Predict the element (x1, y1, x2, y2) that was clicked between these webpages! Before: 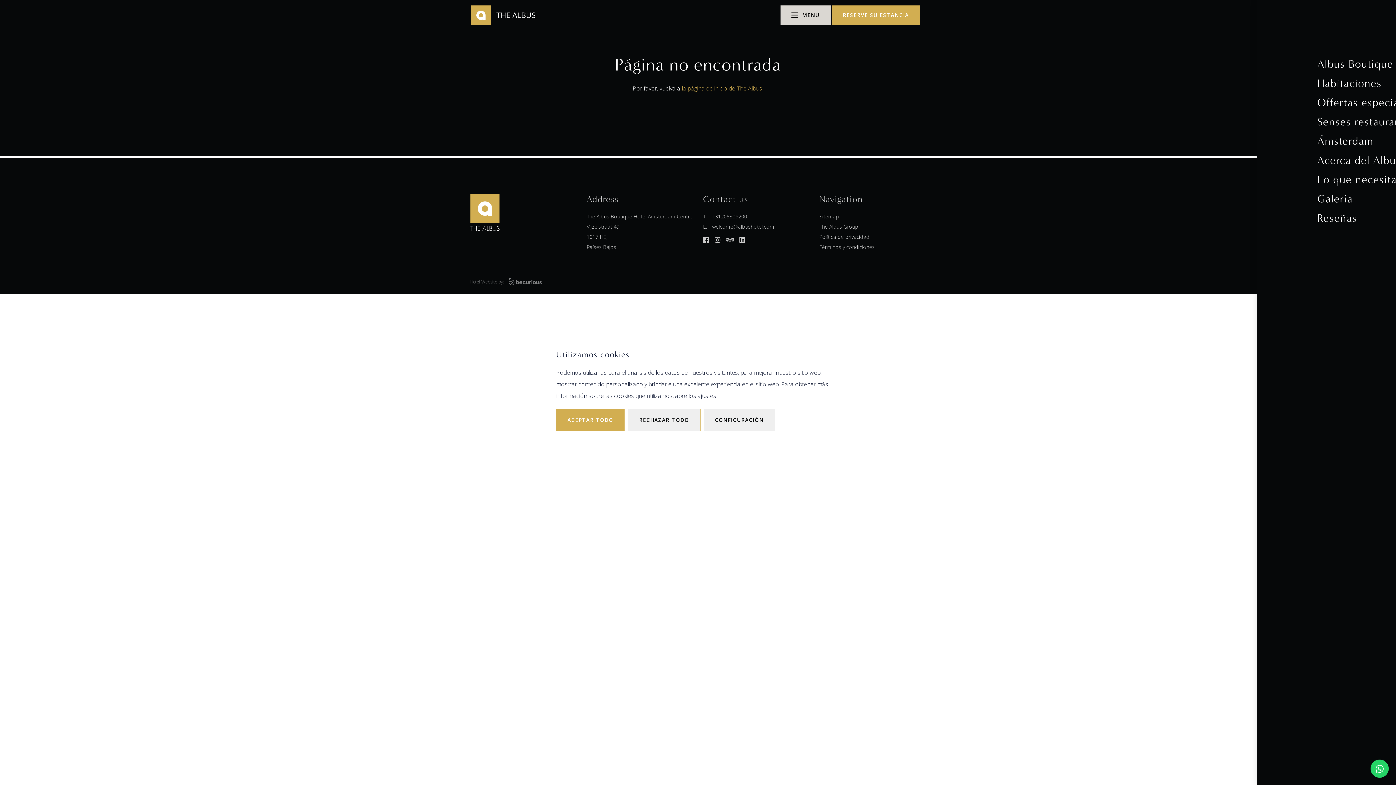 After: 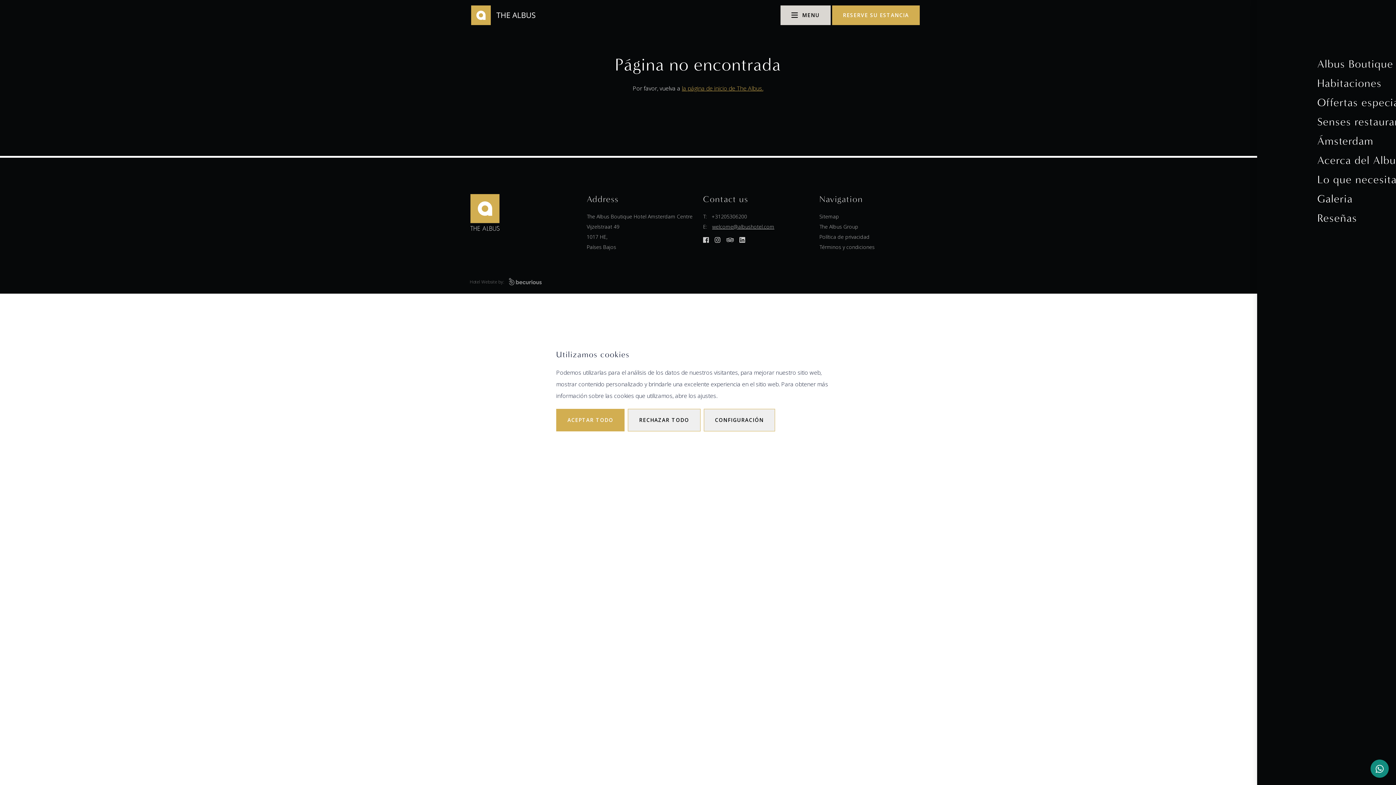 Action: bbox: (1370, 760, 1389, 778)